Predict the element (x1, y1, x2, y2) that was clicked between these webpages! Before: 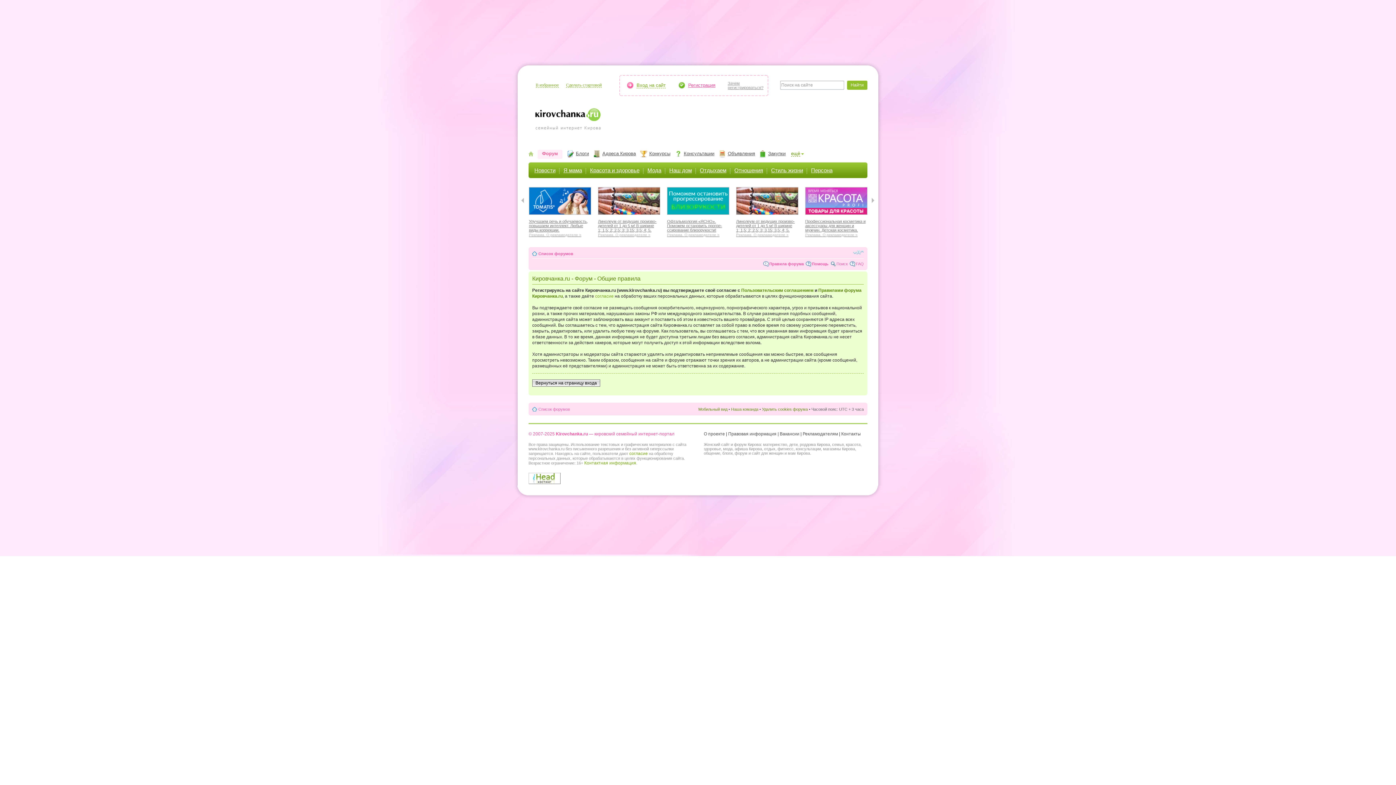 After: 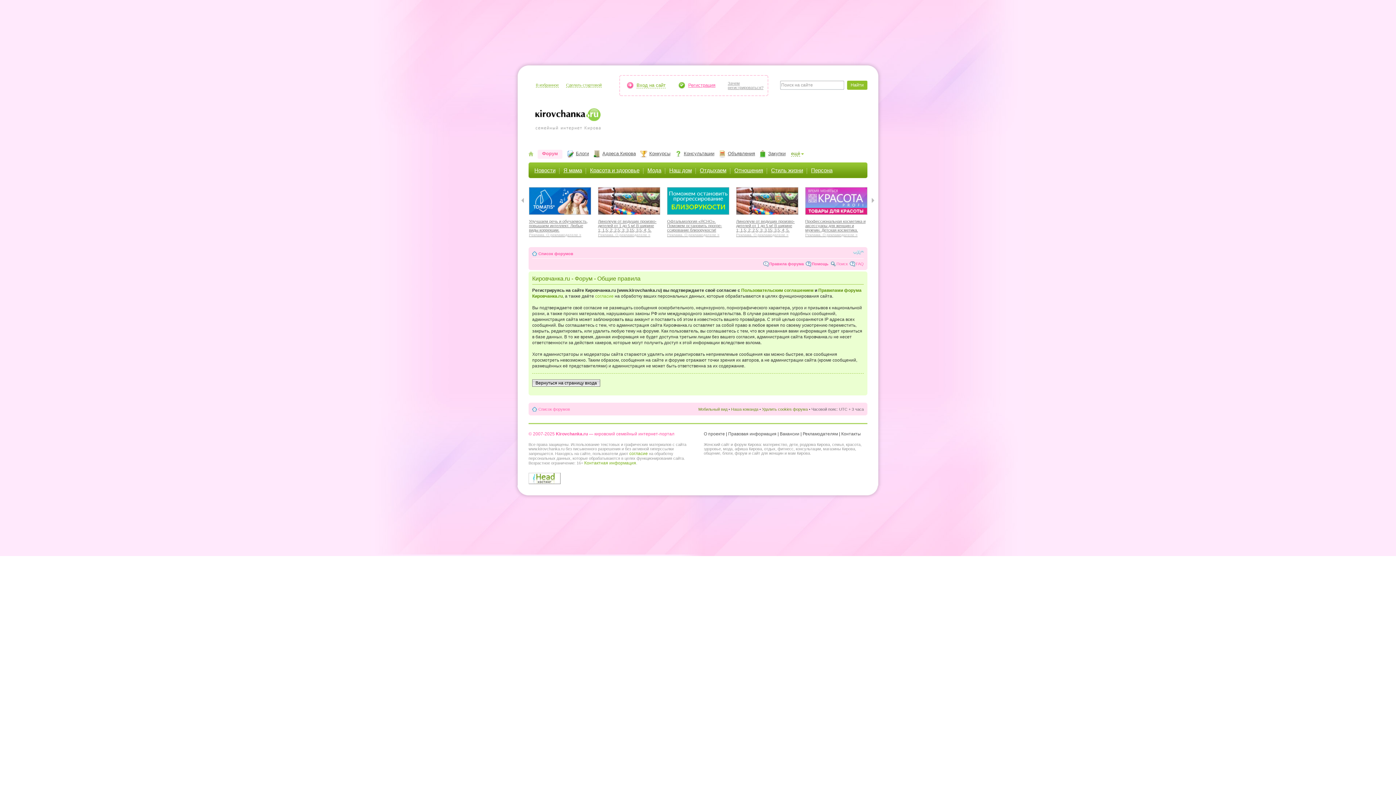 Action: bbox: (667, 214, 729, 219)